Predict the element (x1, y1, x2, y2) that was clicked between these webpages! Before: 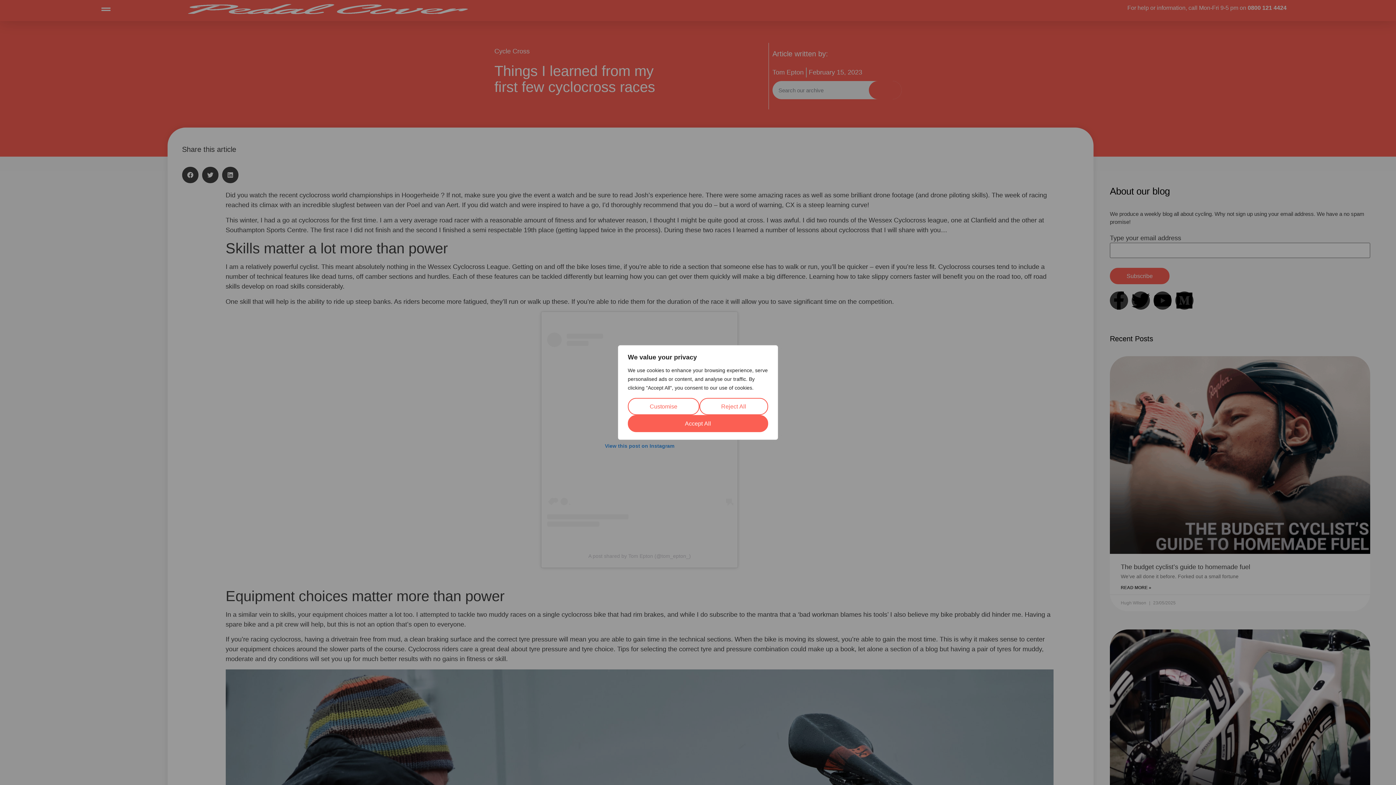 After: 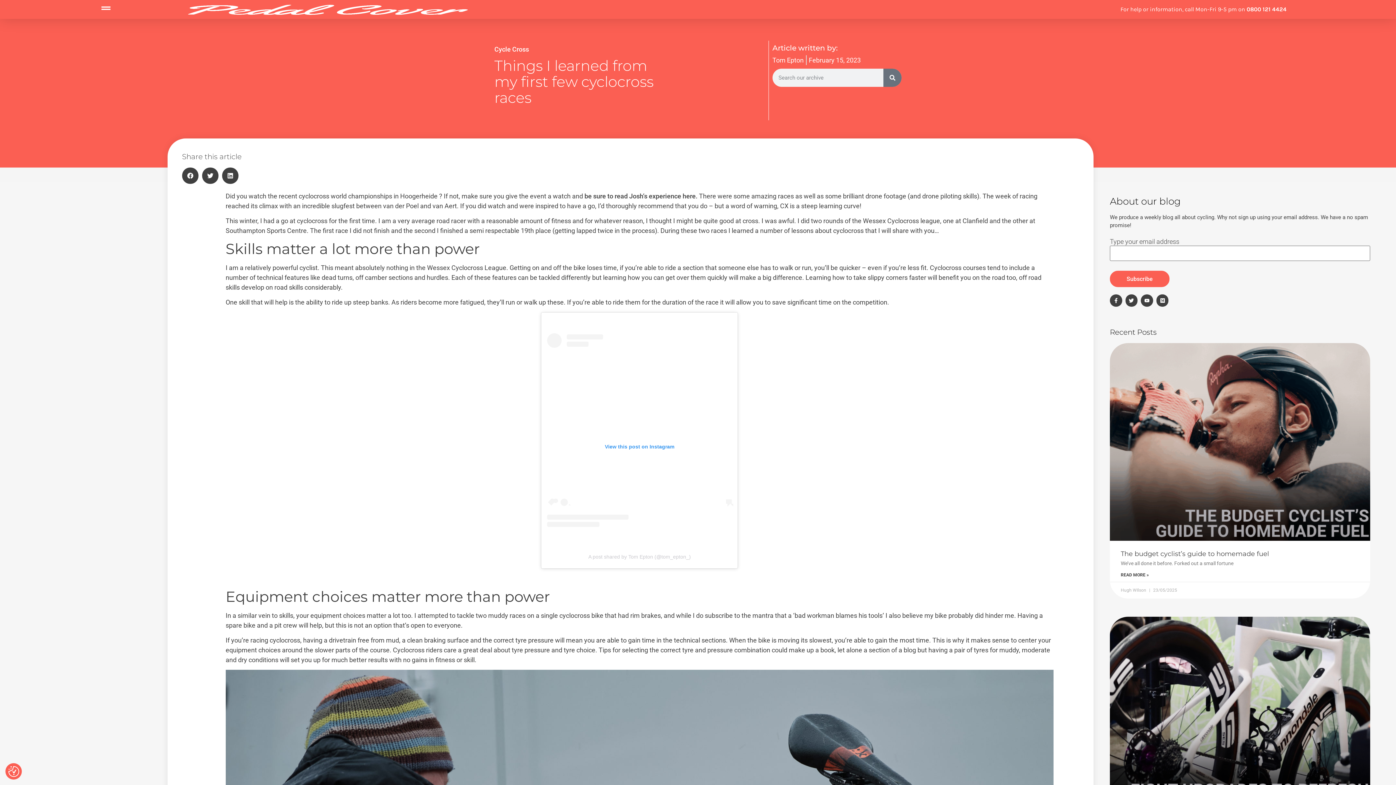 Action: label: Accept All bbox: (628, 415, 768, 432)